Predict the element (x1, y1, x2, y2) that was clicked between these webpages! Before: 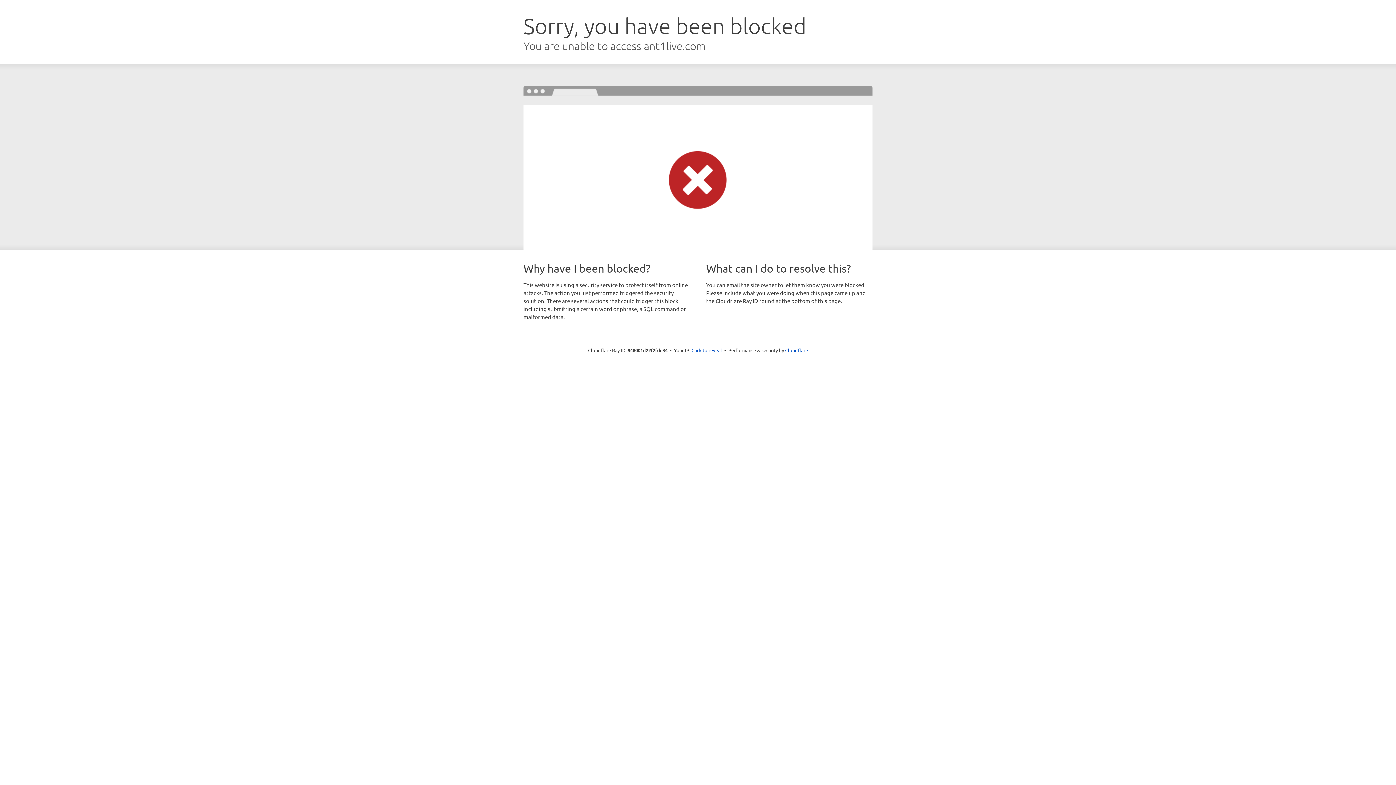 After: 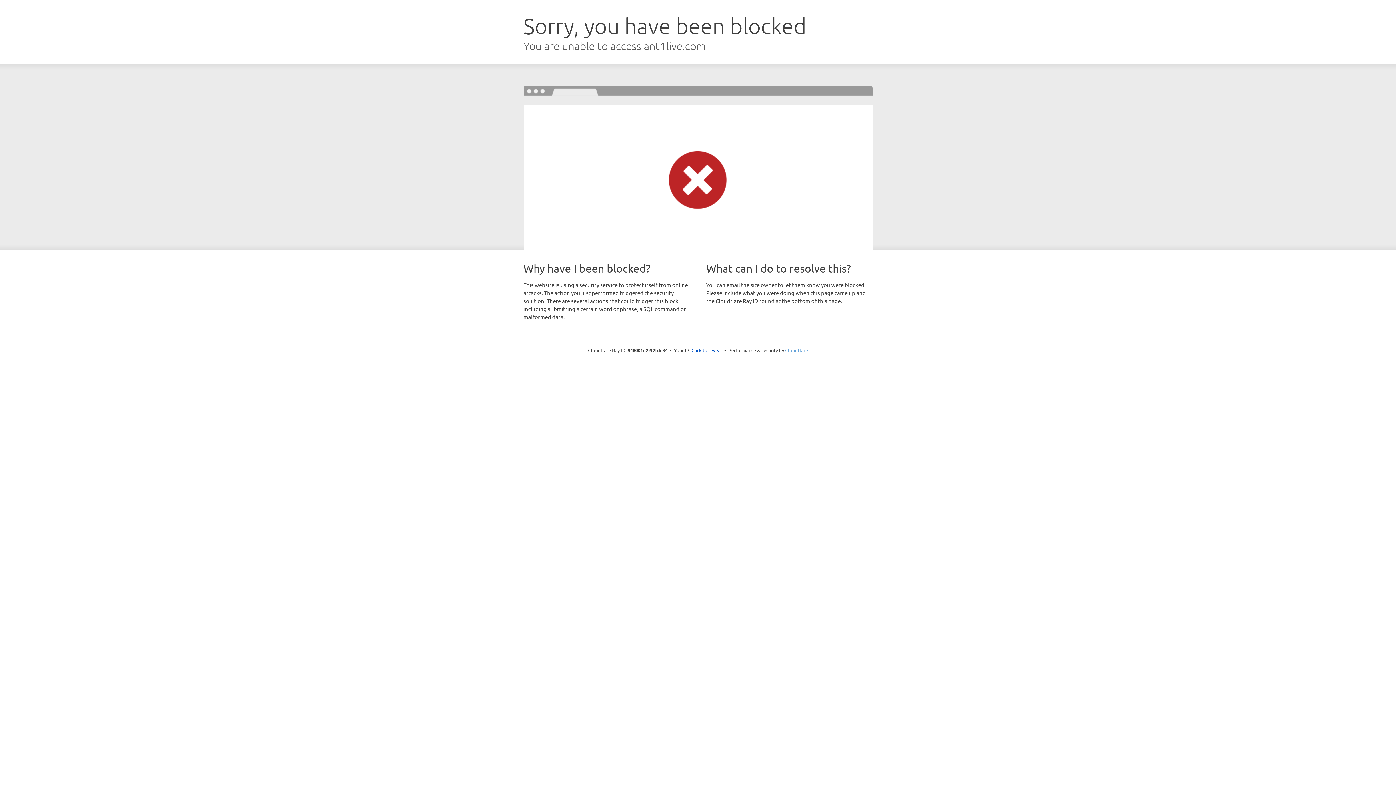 Action: label: Cloudflare bbox: (785, 347, 808, 353)